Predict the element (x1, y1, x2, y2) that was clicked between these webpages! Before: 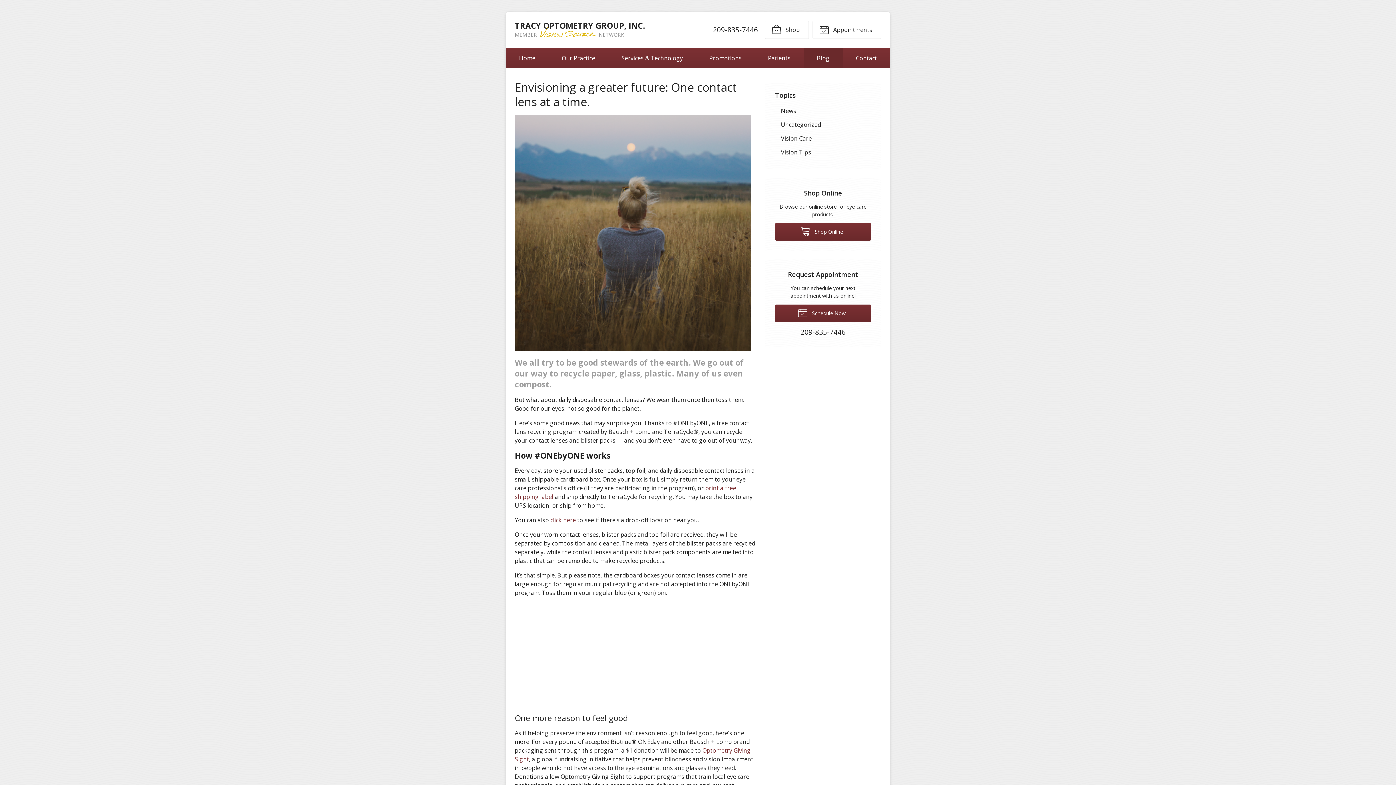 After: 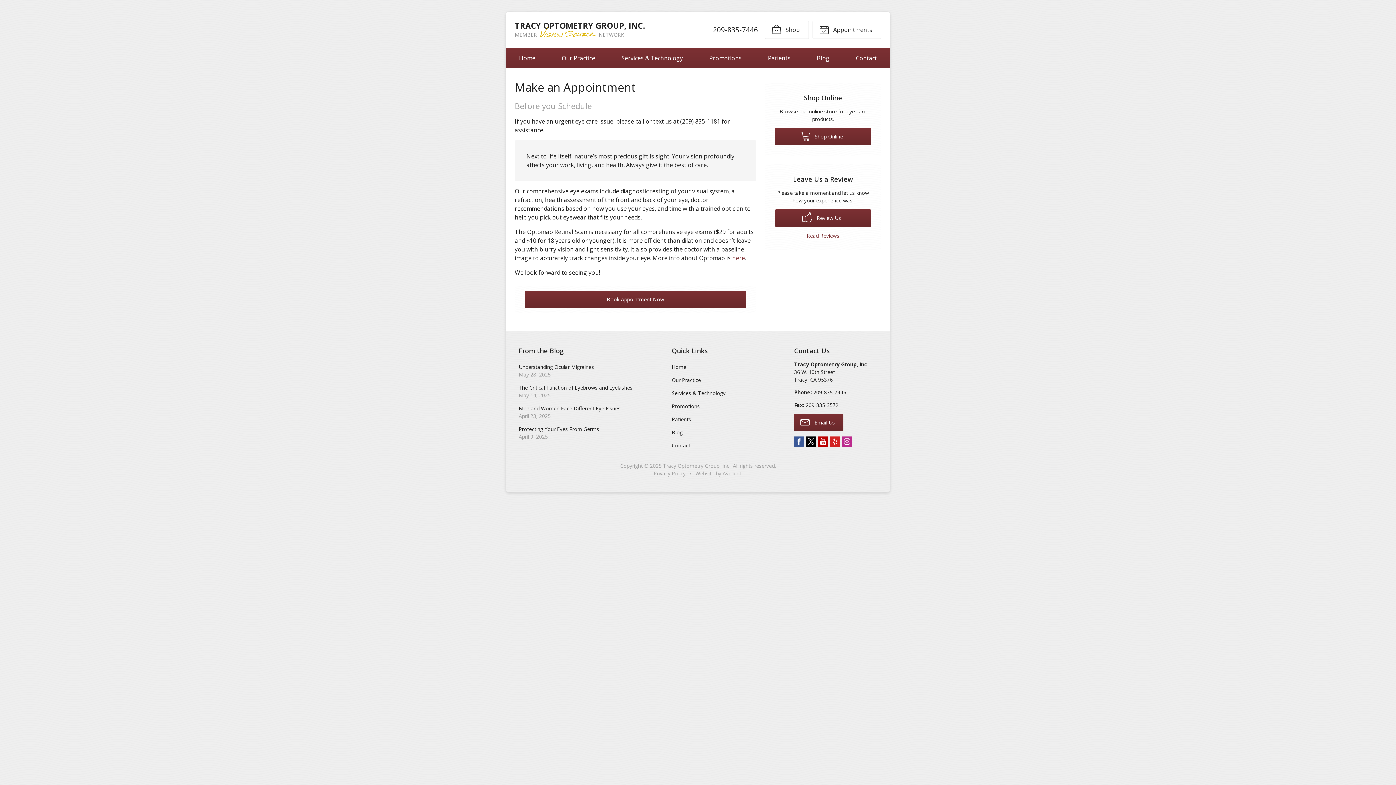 Action: label:  Schedule Now bbox: (775, 304, 871, 322)